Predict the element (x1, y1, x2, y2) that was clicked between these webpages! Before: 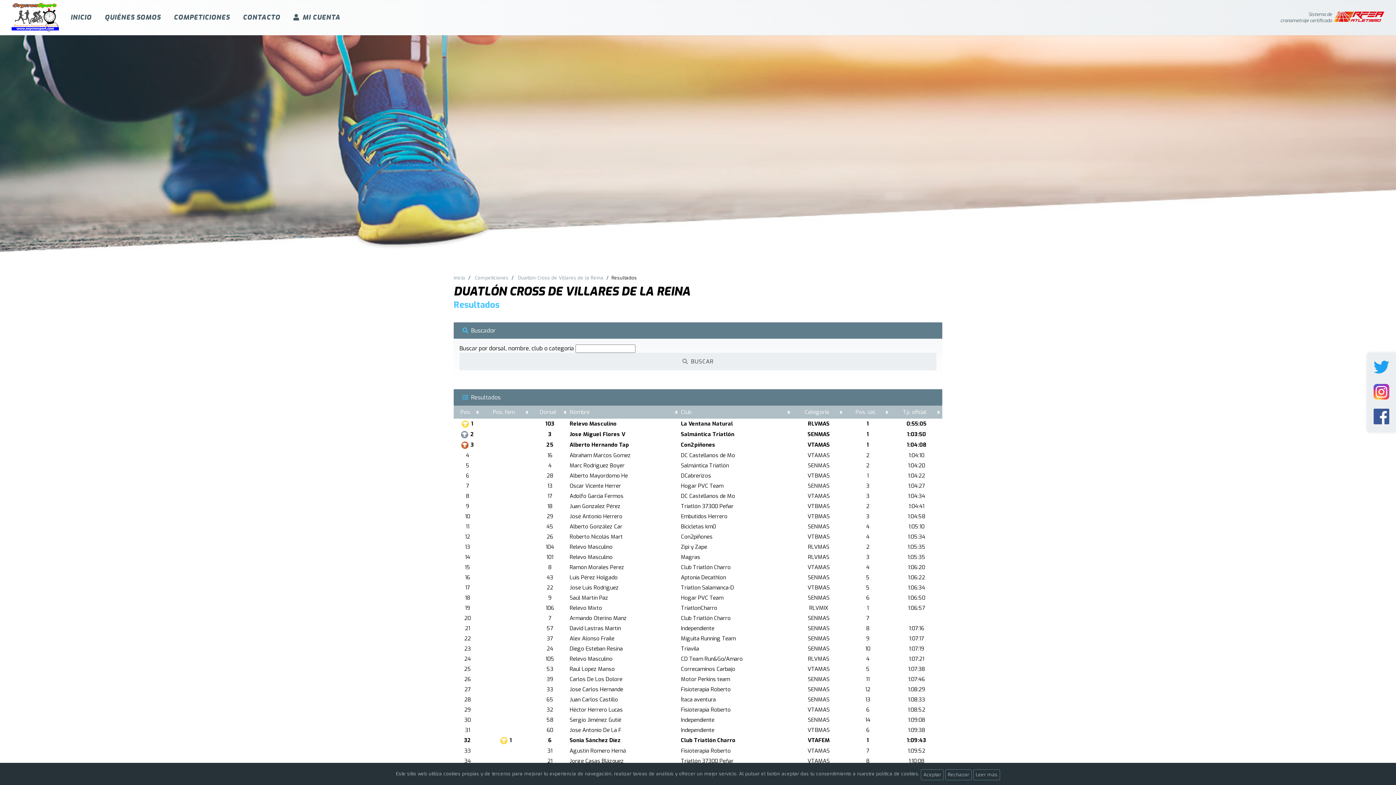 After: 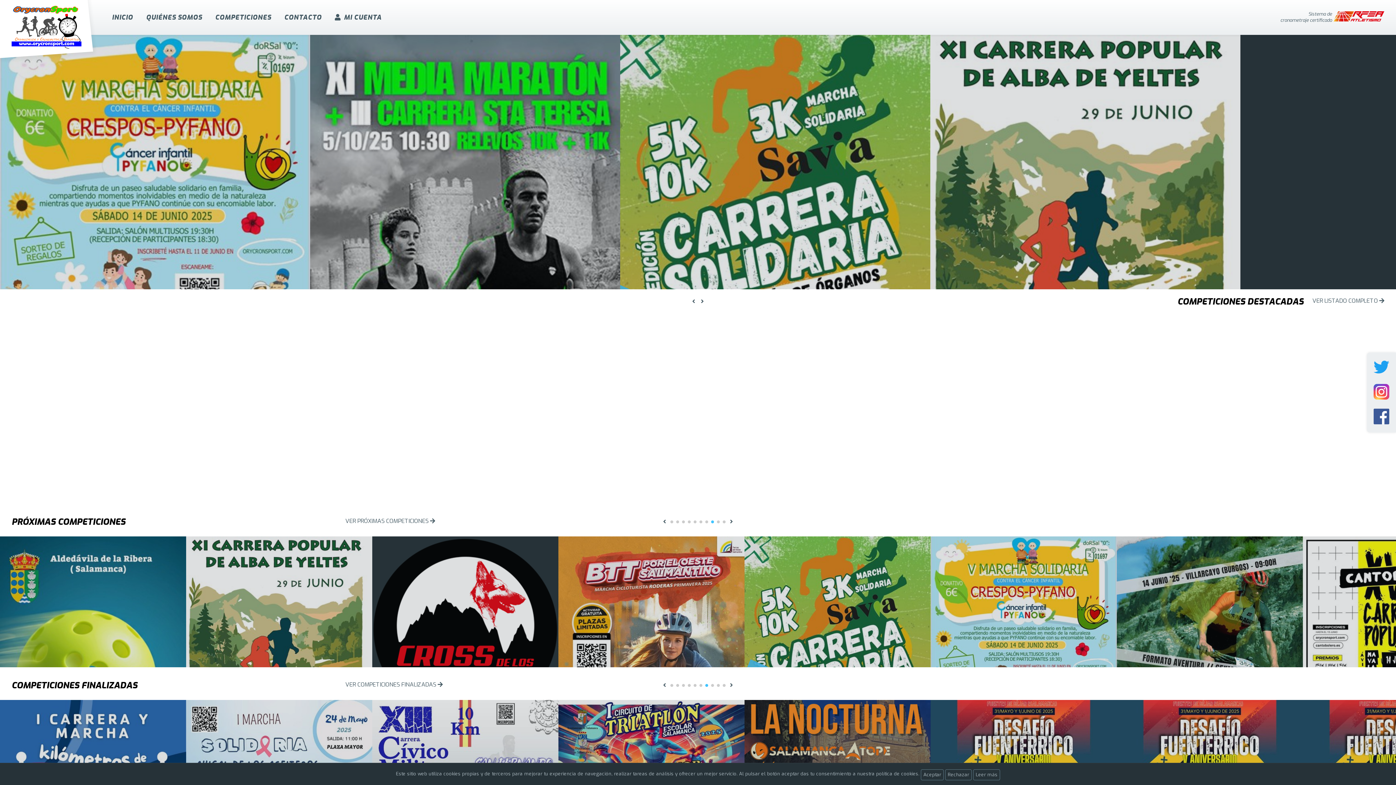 Action: bbox: (453, 272, 473, 284) label: Inicio